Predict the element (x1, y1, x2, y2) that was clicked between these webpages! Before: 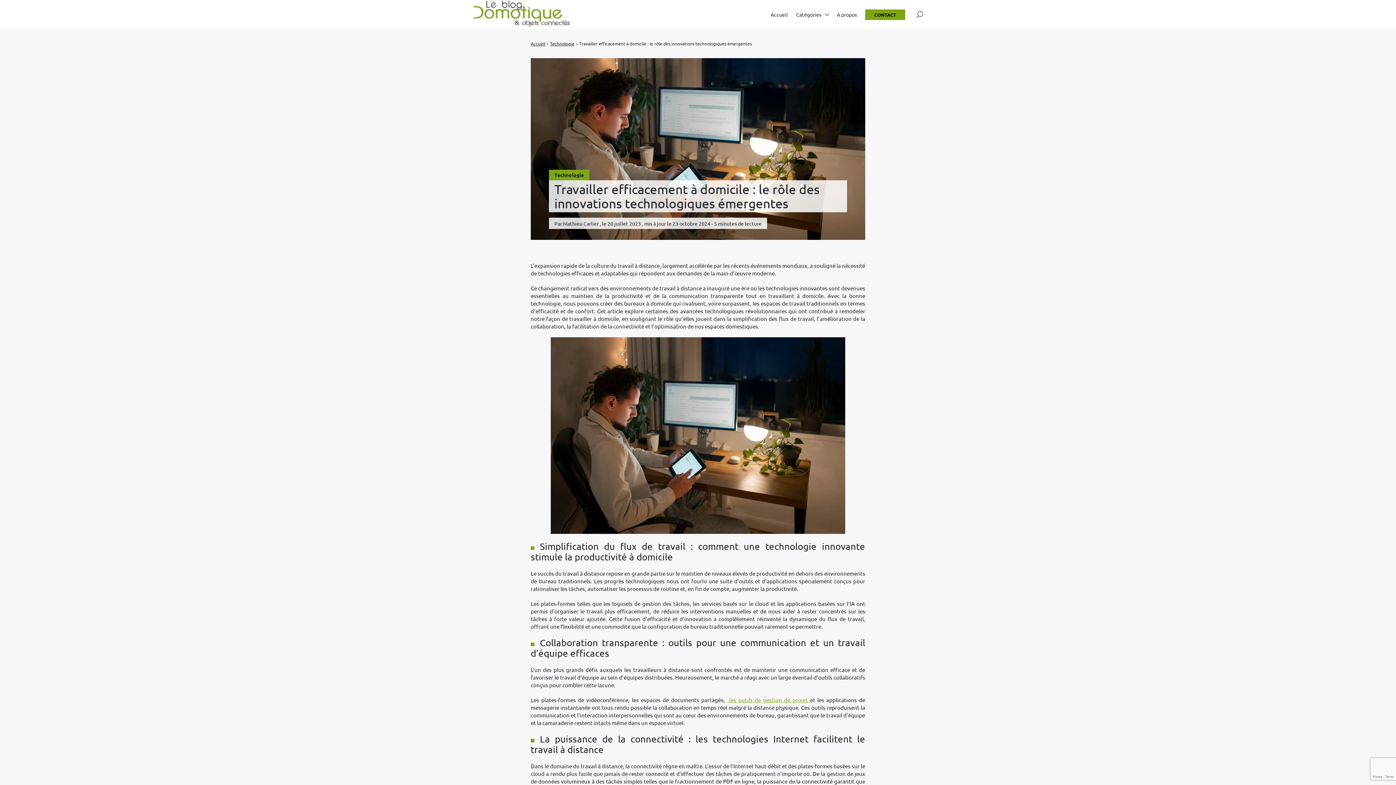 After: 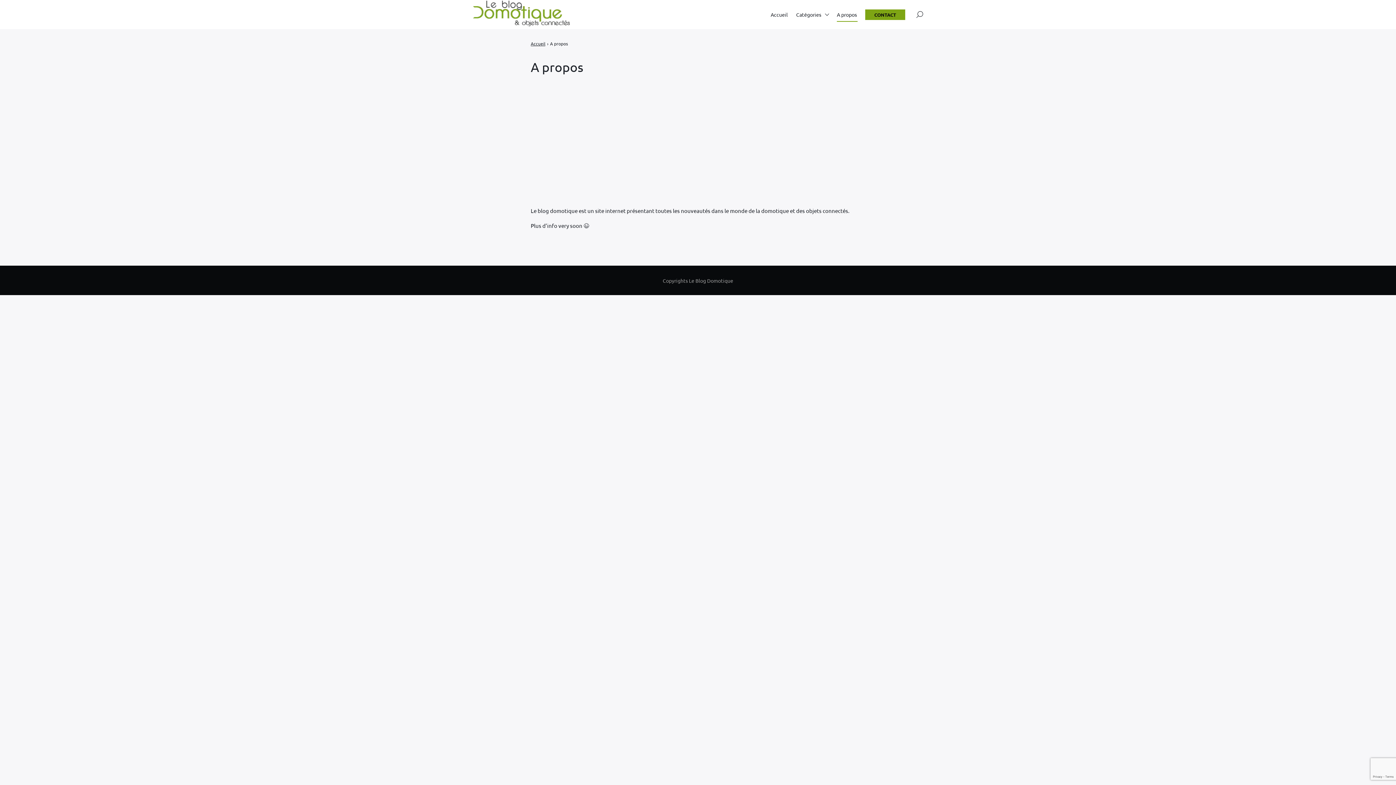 Action: bbox: (837, 7, 857, 21) label: A propos